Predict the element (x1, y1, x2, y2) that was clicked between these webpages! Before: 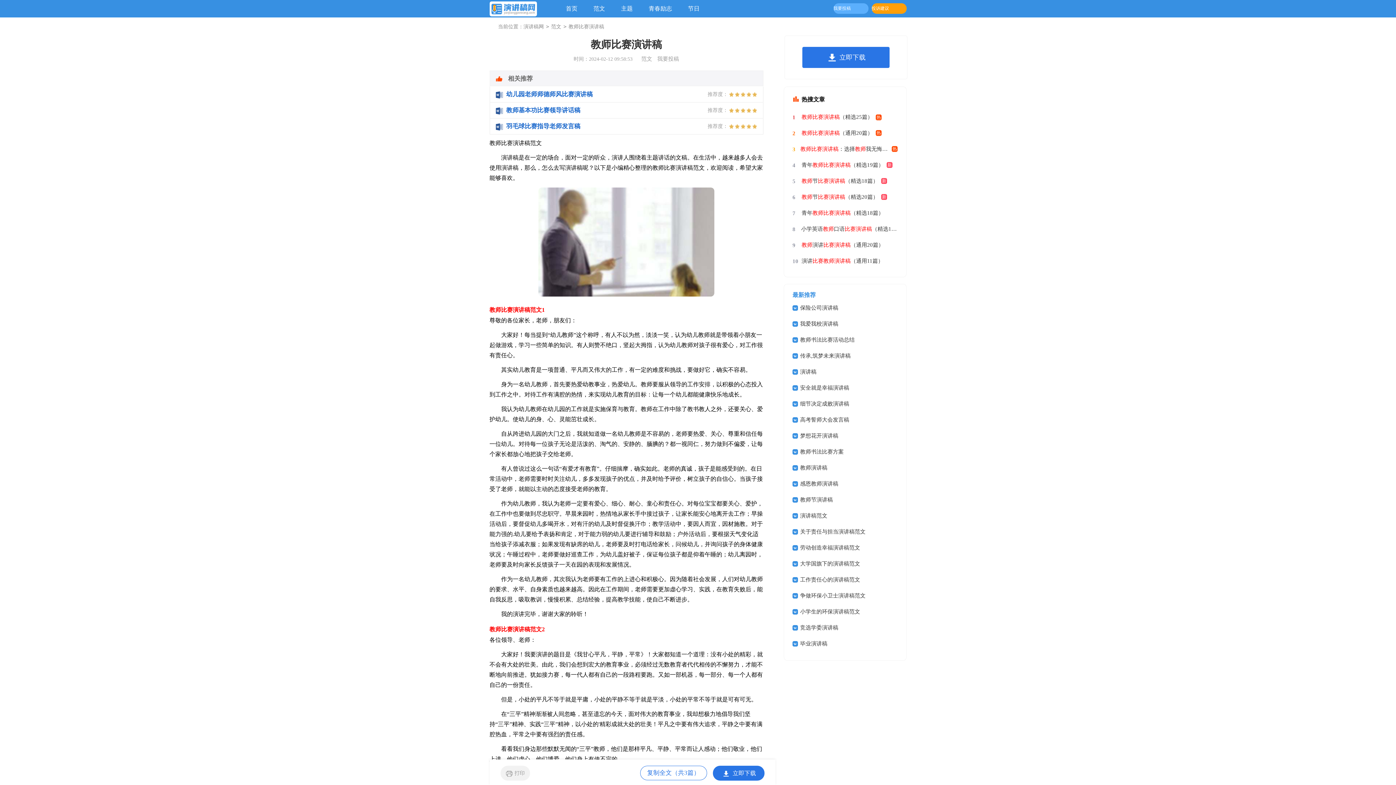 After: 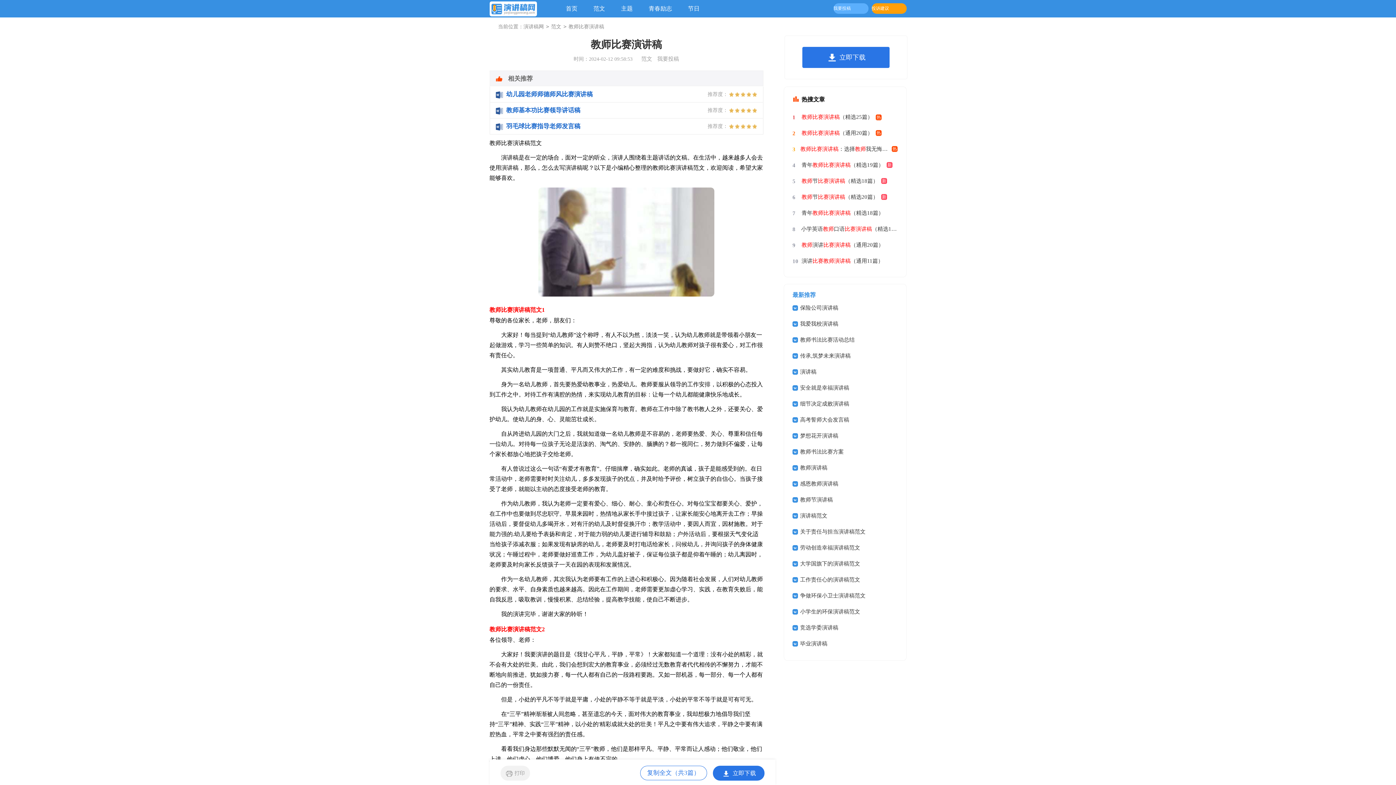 Action: bbox: (800, 353, 850, 358) label: 传承,筑梦未来演讲稿